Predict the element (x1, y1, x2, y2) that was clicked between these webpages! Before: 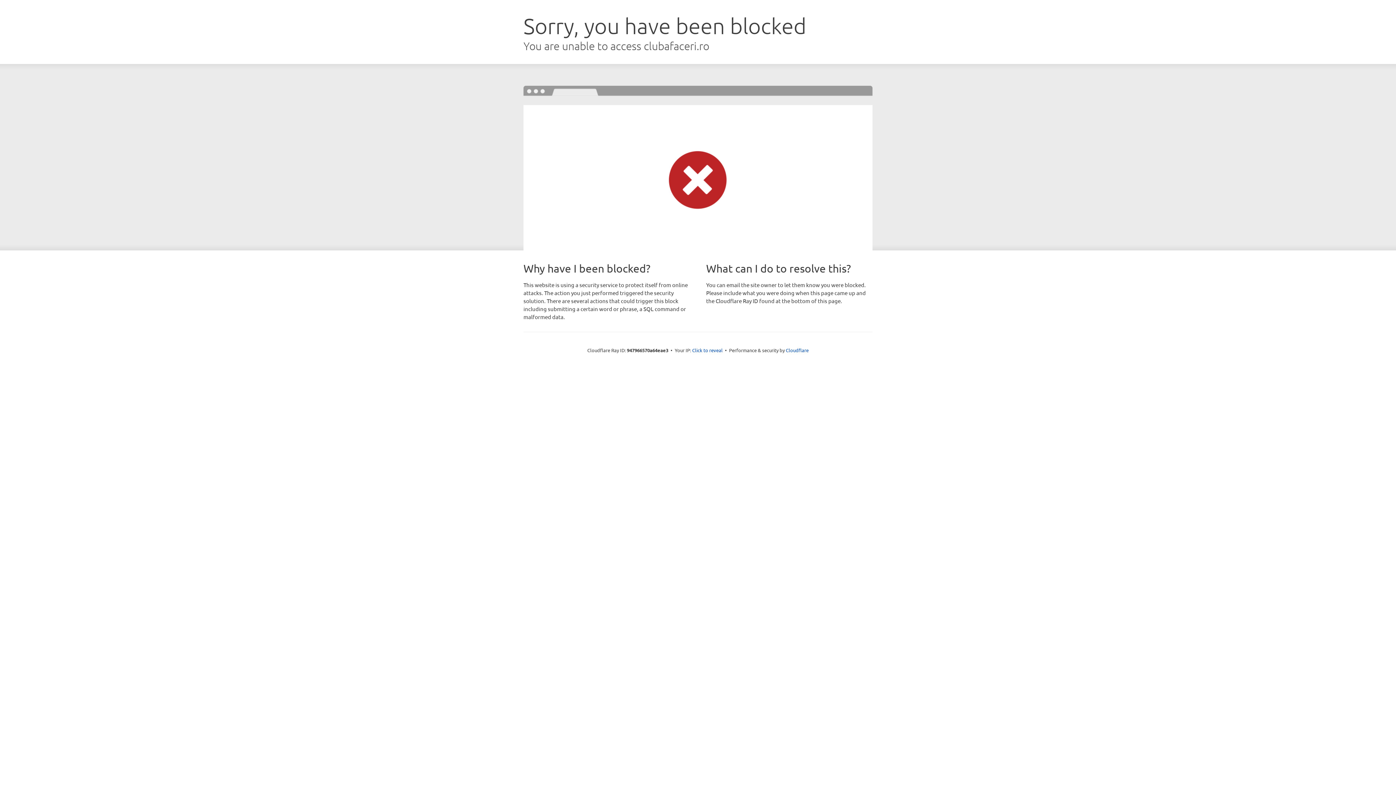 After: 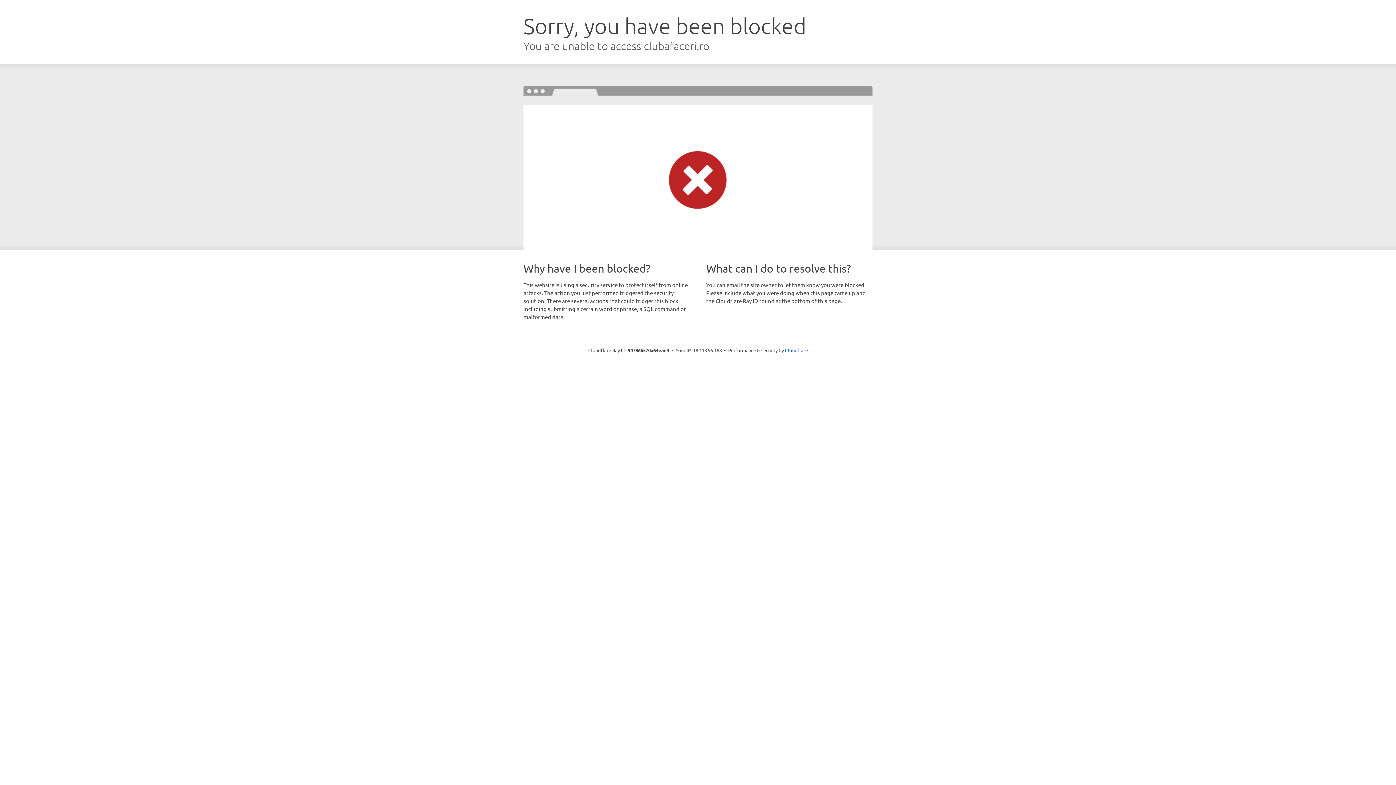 Action: bbox: (692, 346, 722, 353) label: Click to reveal